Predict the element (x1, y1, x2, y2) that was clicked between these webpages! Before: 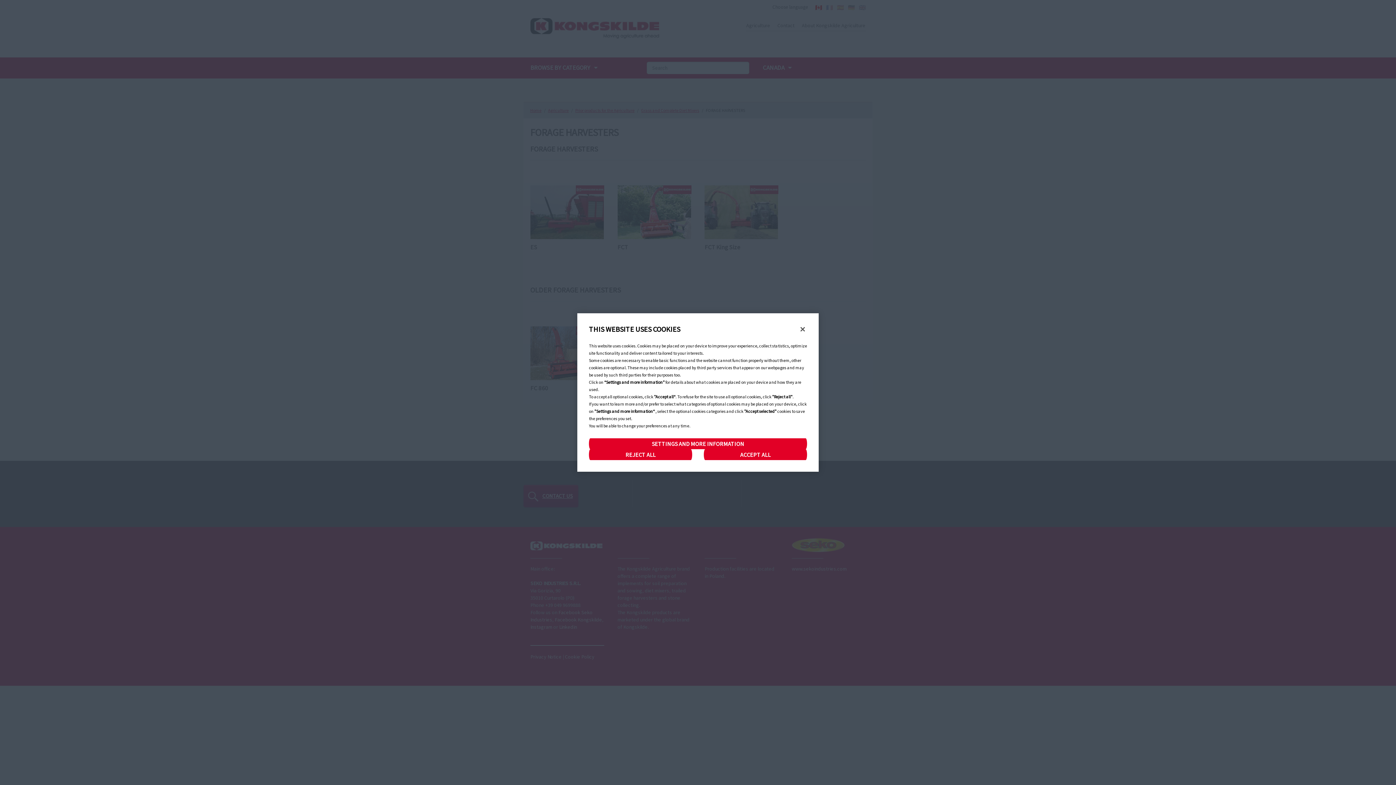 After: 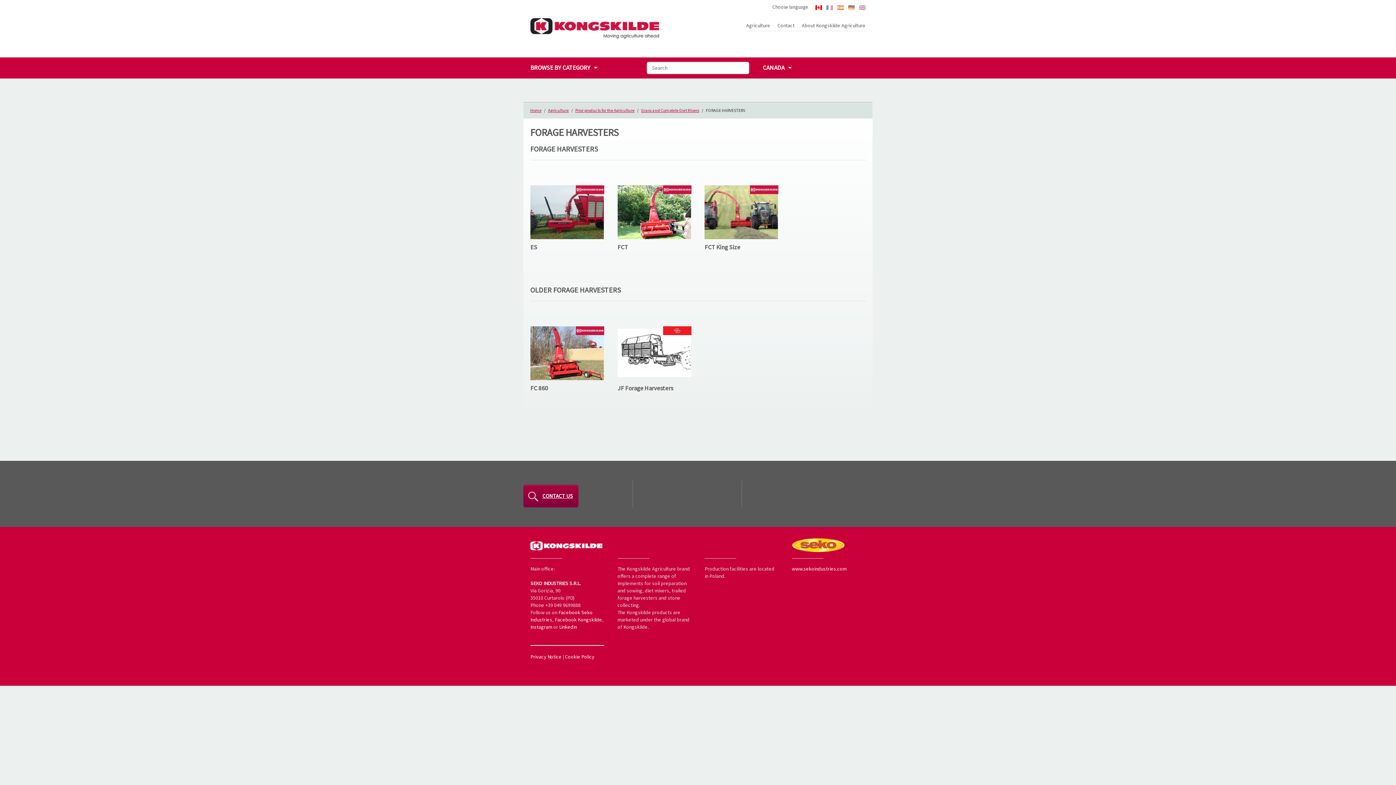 Action: label: REJECT ALL bbox: (589, 449, 692, 460)